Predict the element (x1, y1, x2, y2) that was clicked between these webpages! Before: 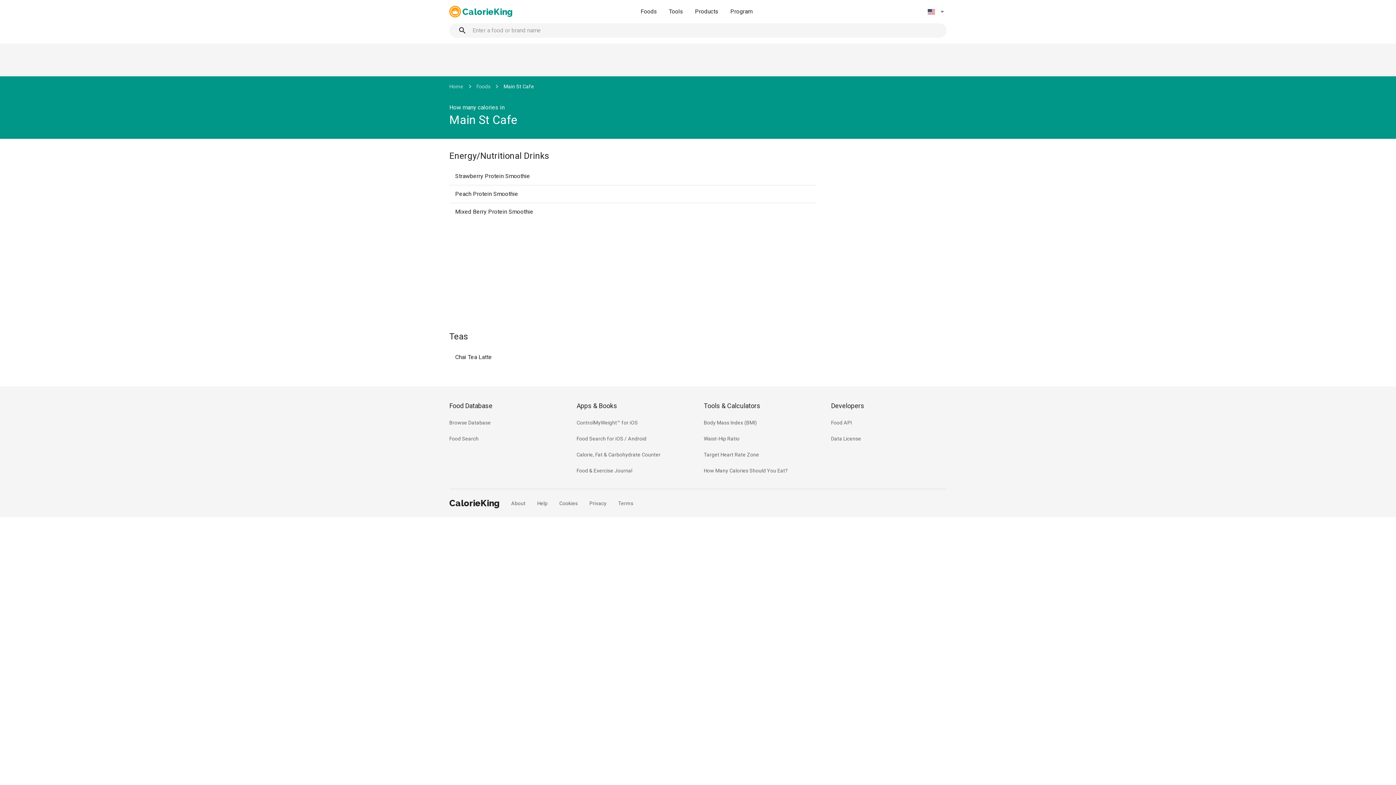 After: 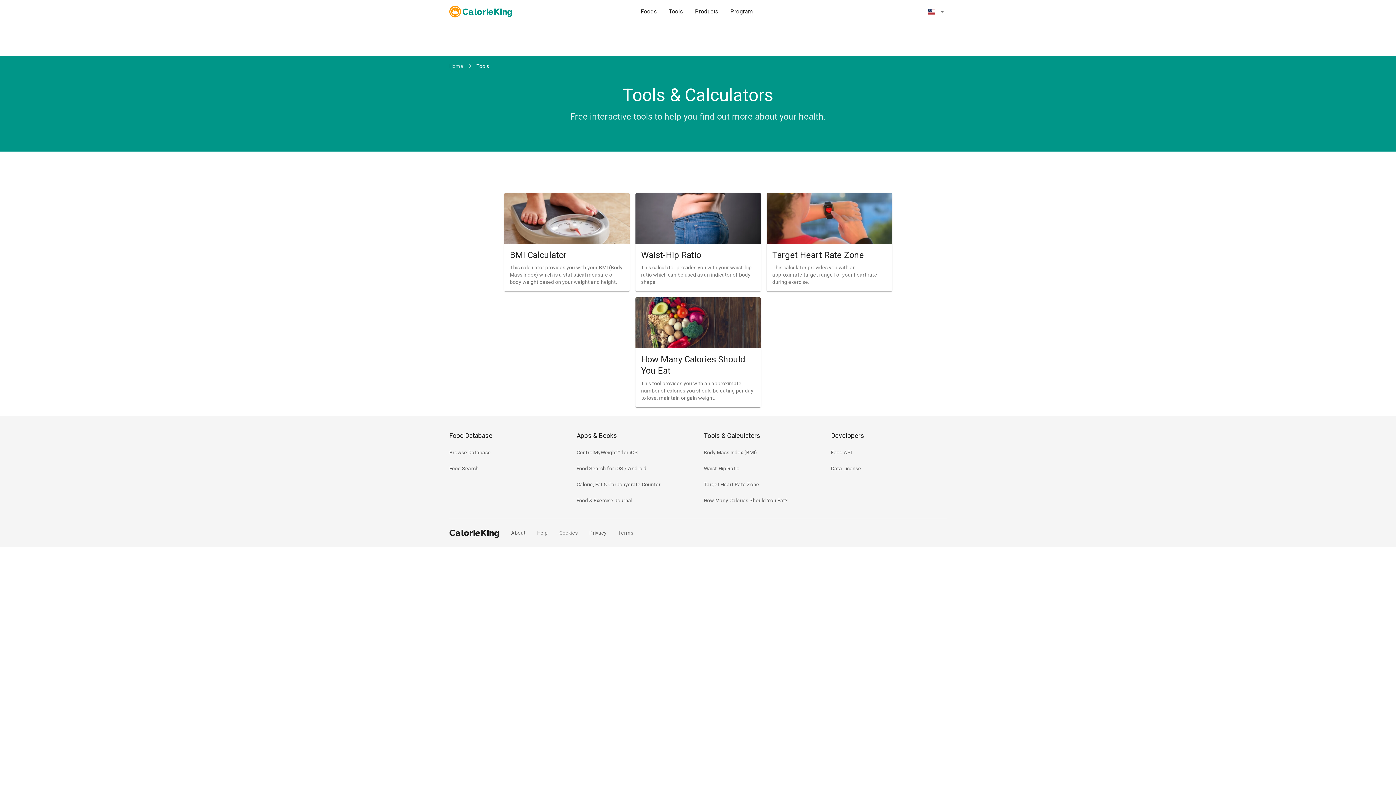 Action: label: Tools & Calculators bbox: (704, 402, 760, 409)